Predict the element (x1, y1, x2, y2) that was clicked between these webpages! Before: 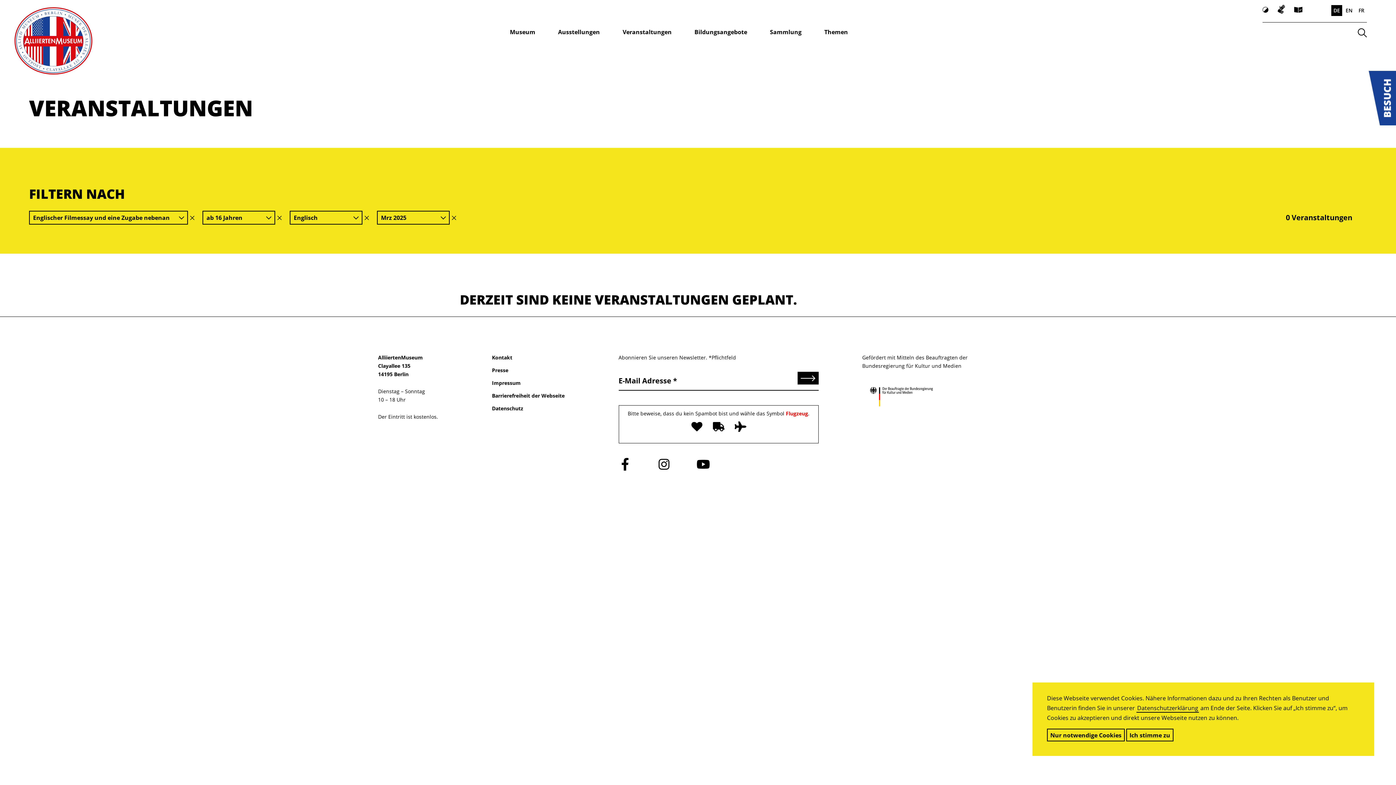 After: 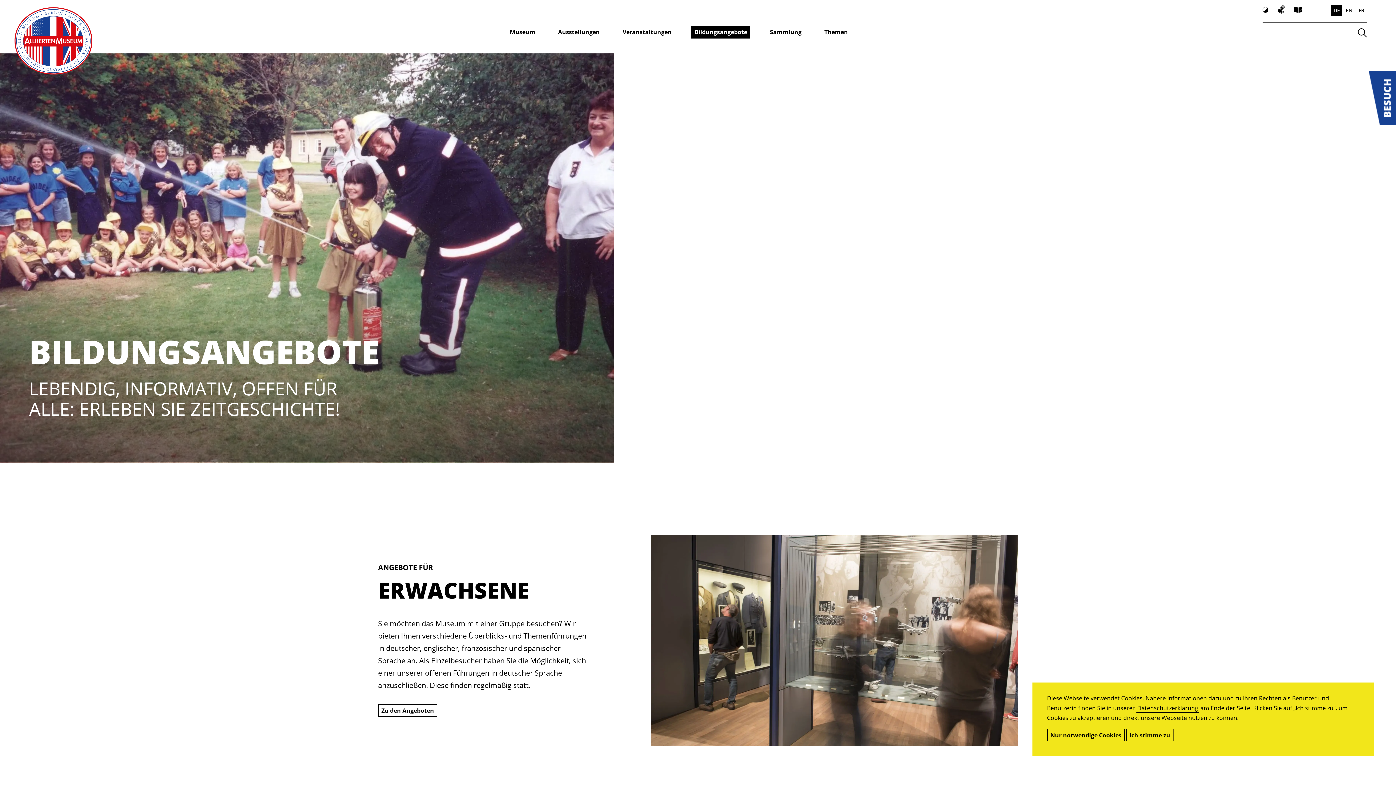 Action: label: Bildungsangebote bbox: (691, 25, 750, 38)